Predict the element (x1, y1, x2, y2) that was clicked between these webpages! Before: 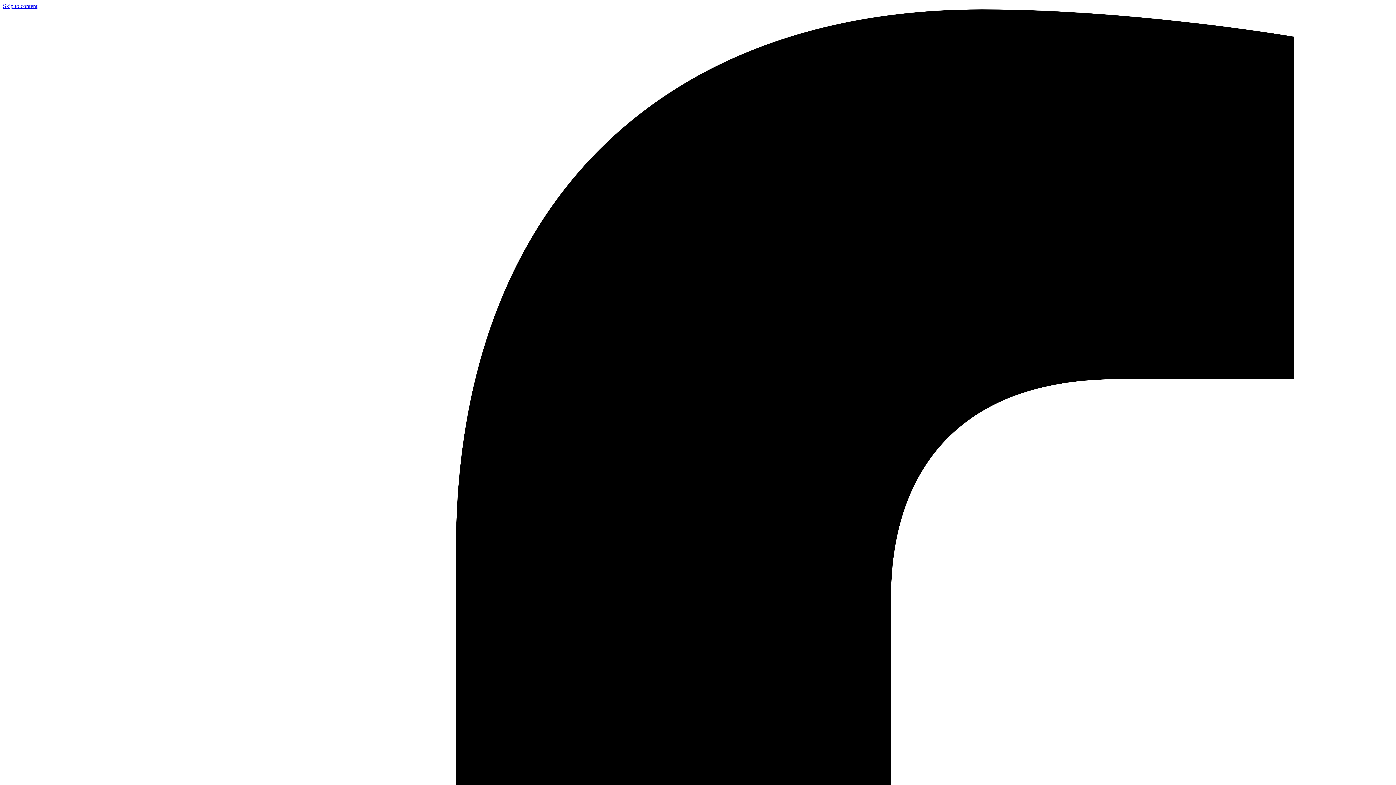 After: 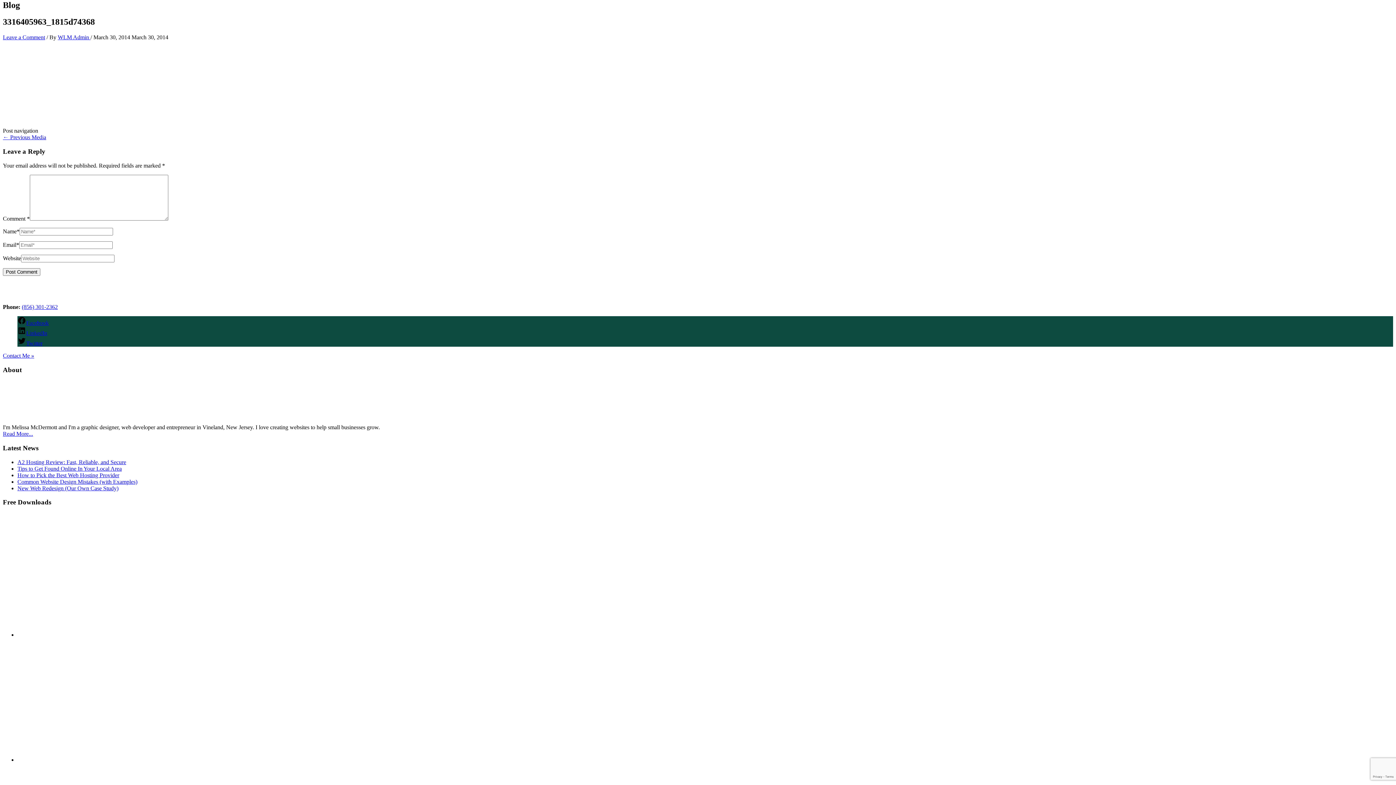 Action: bbox: (2, 2, 37, 9) label: Skip to content